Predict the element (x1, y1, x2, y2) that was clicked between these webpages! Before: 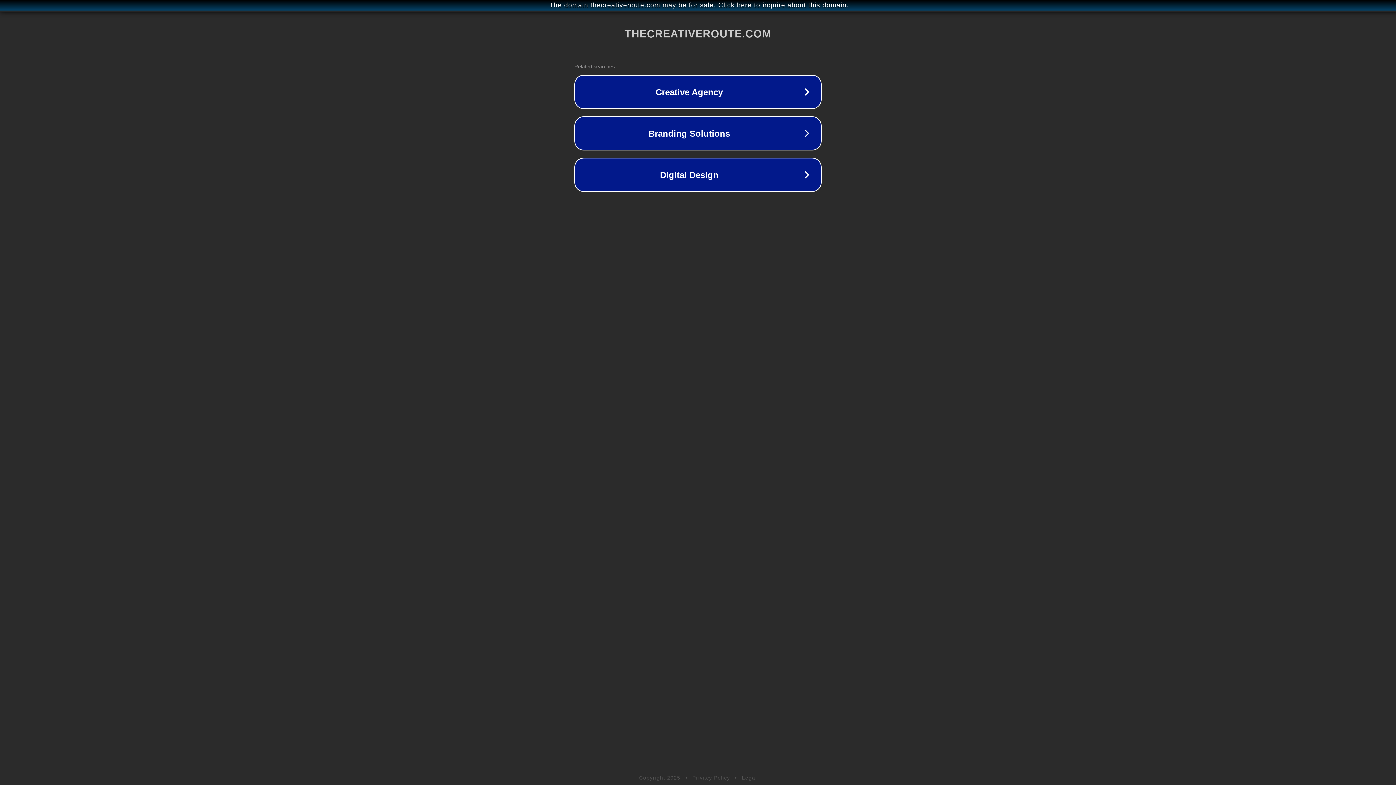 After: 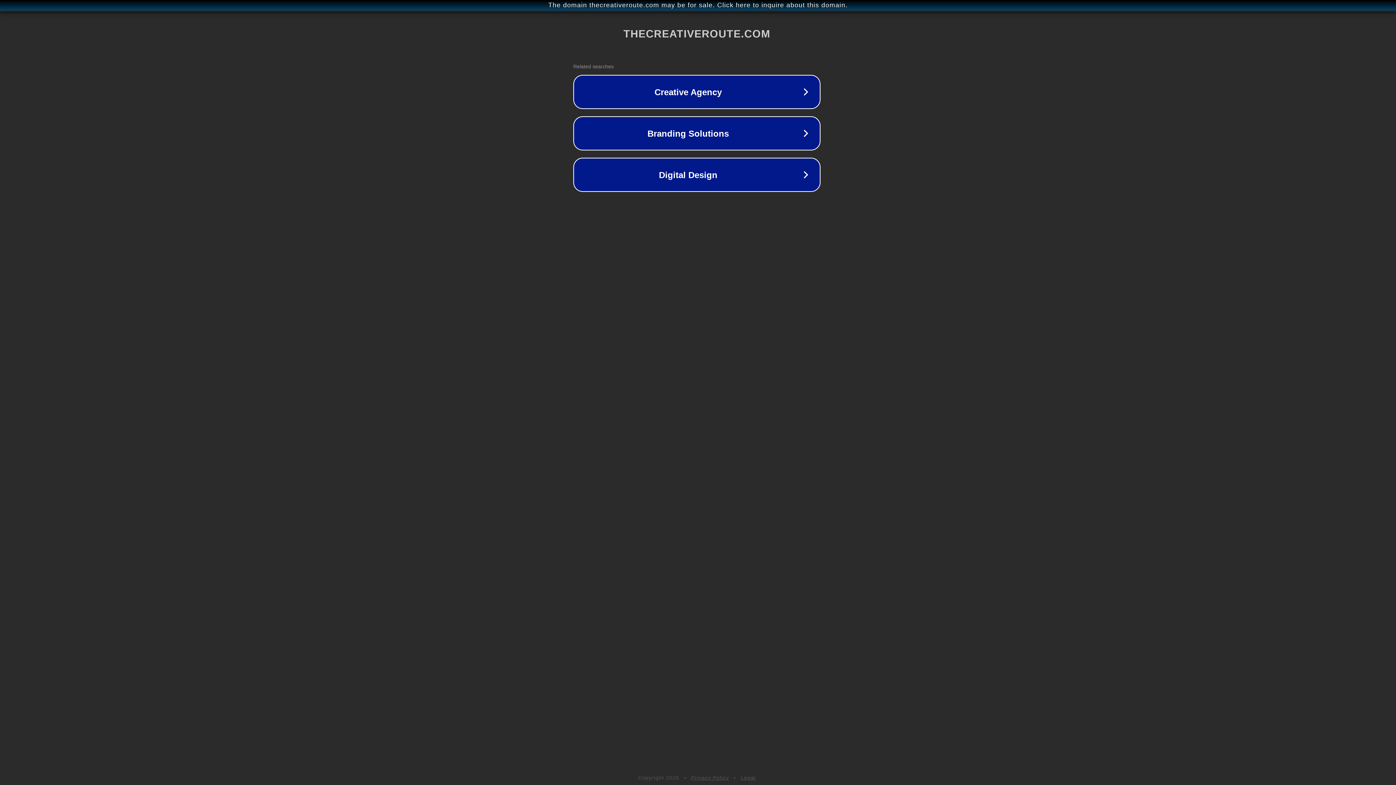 Action: bbox: (1, 1, 1397, 9) label: The domain thecreativeroute.com may be for sale. Click here to inquire about this domain.